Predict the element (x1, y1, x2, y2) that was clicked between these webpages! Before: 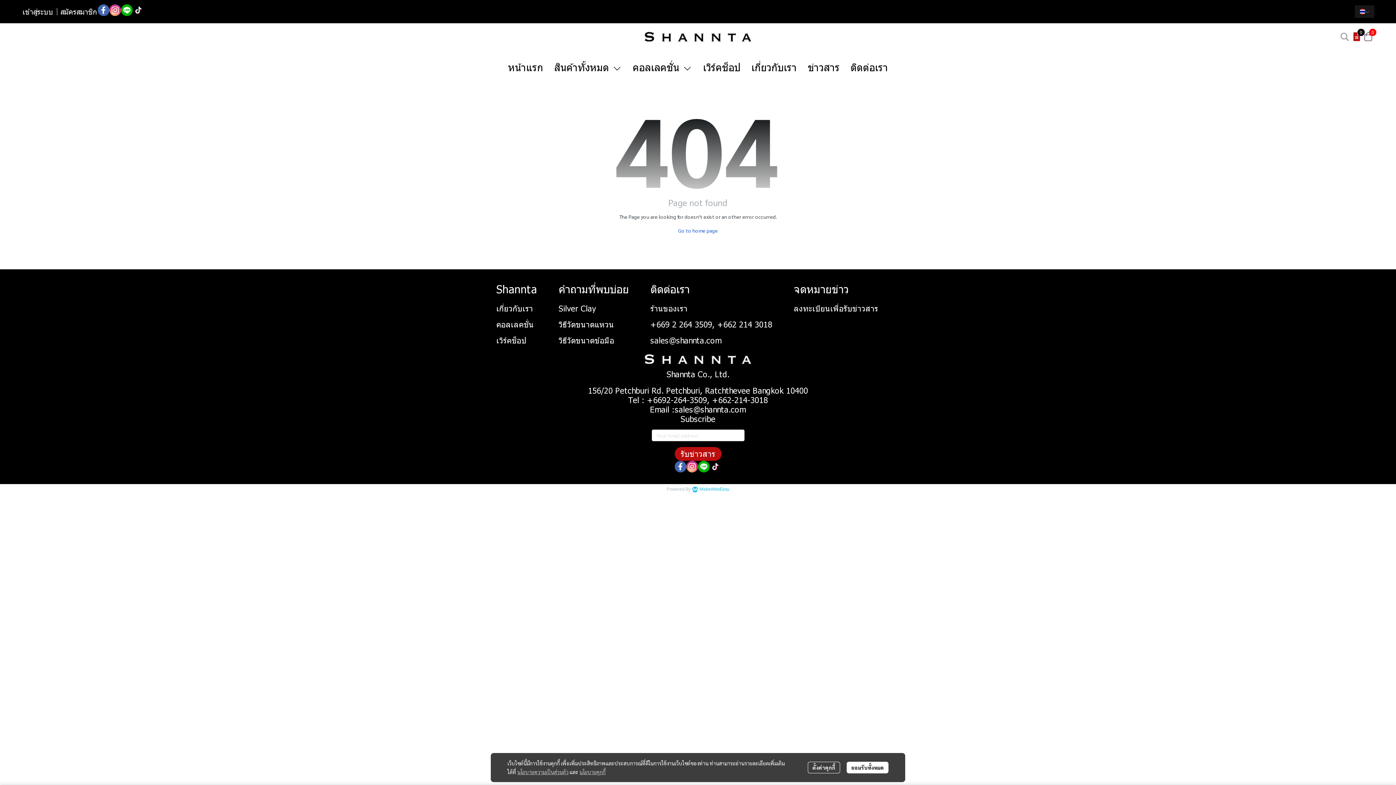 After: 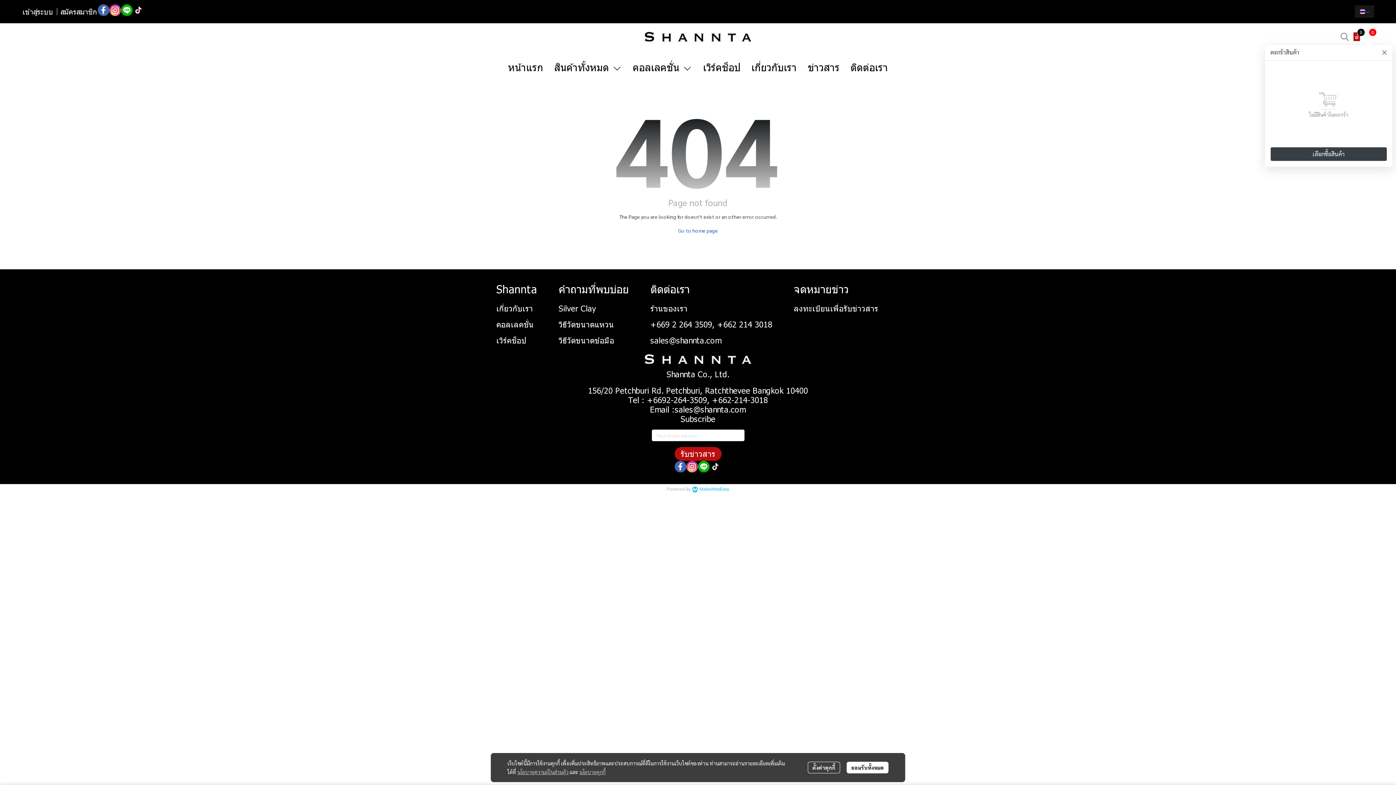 Action: bbox: (1362, 30, 1374, 42) label: 0